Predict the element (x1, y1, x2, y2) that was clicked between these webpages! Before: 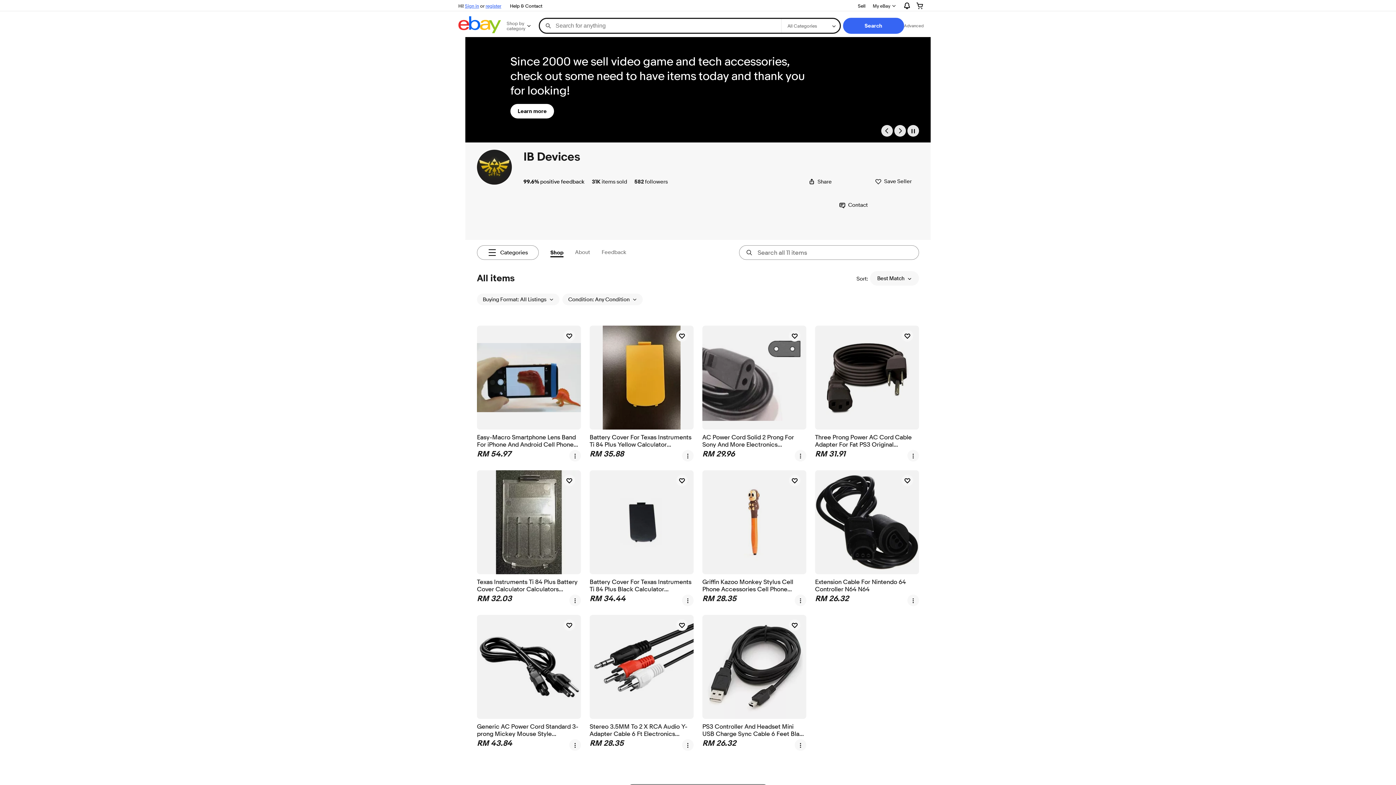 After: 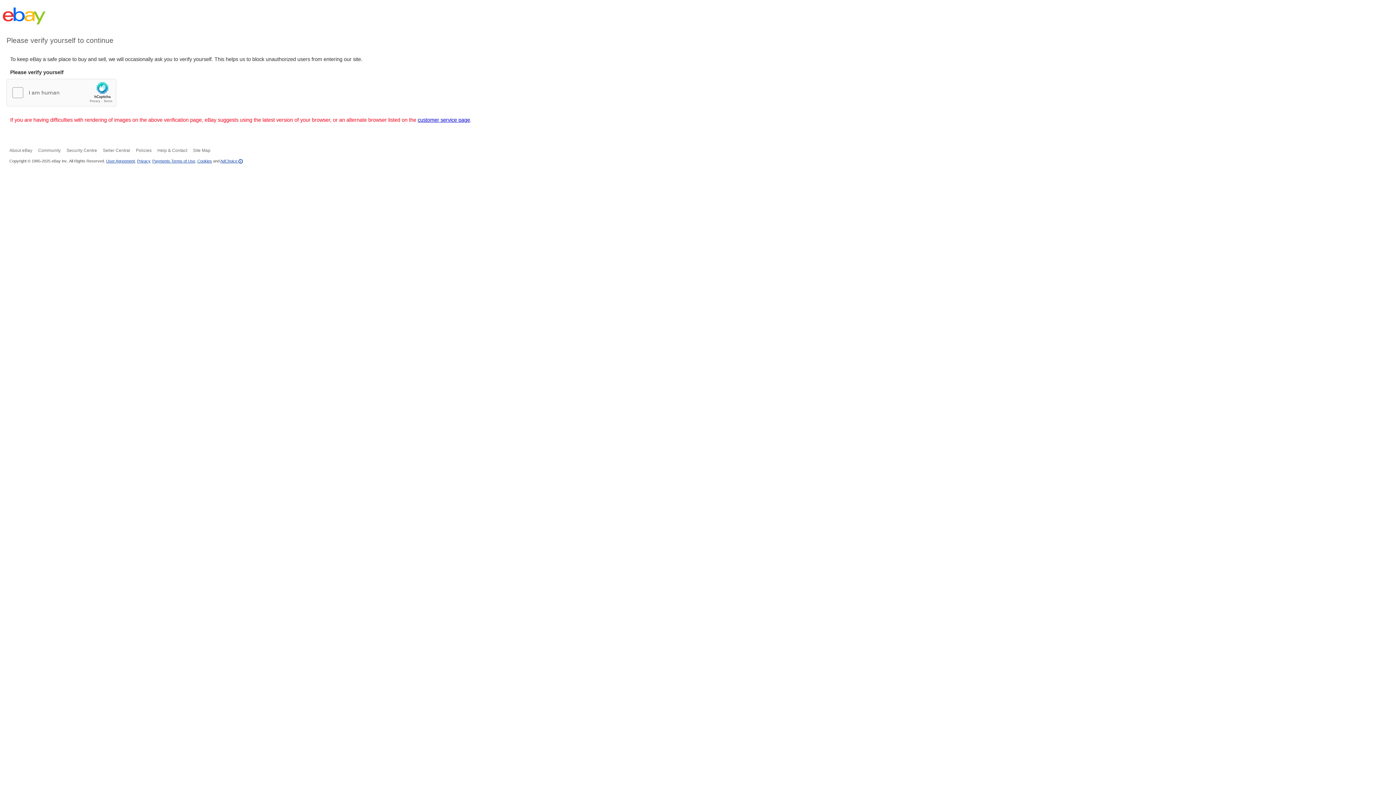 Action: bbox: (477, 149, 512, 184)